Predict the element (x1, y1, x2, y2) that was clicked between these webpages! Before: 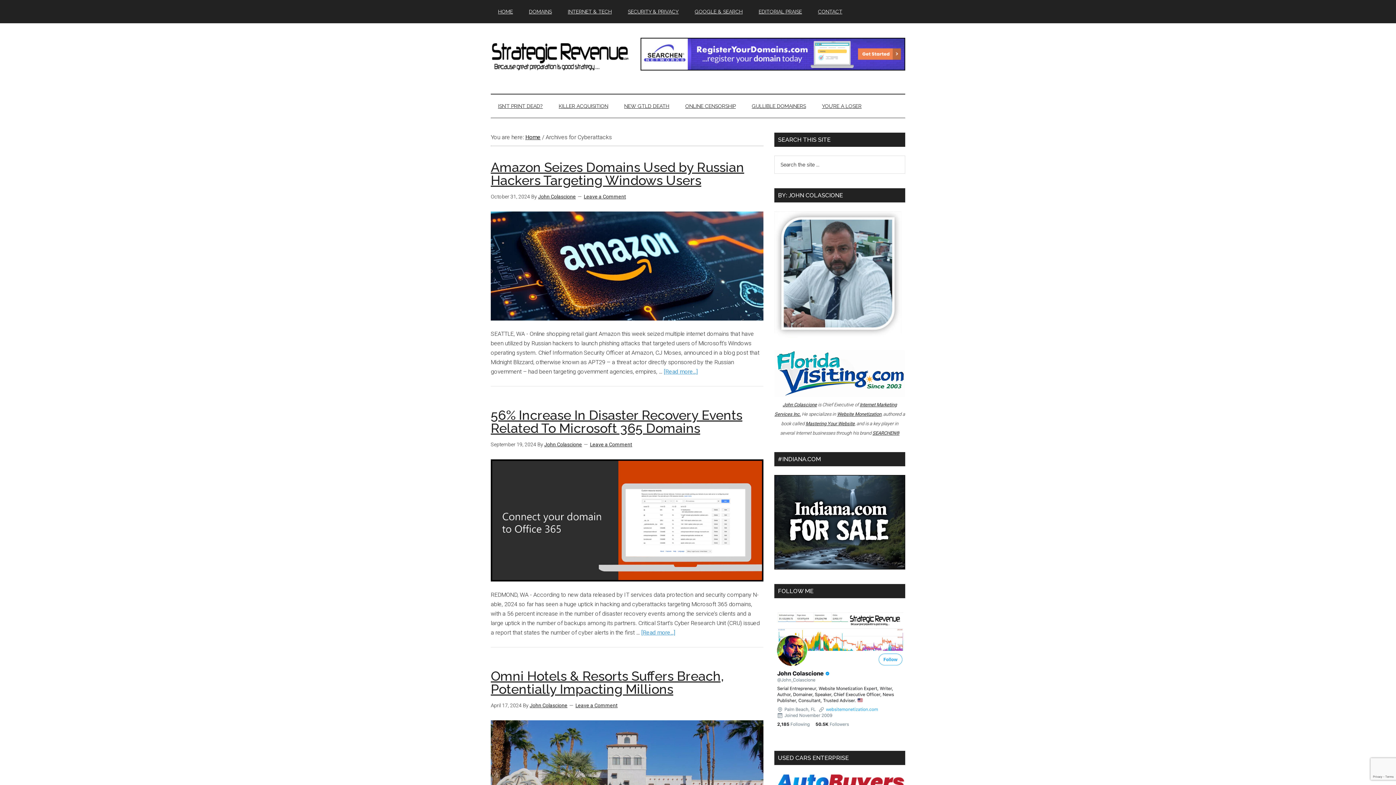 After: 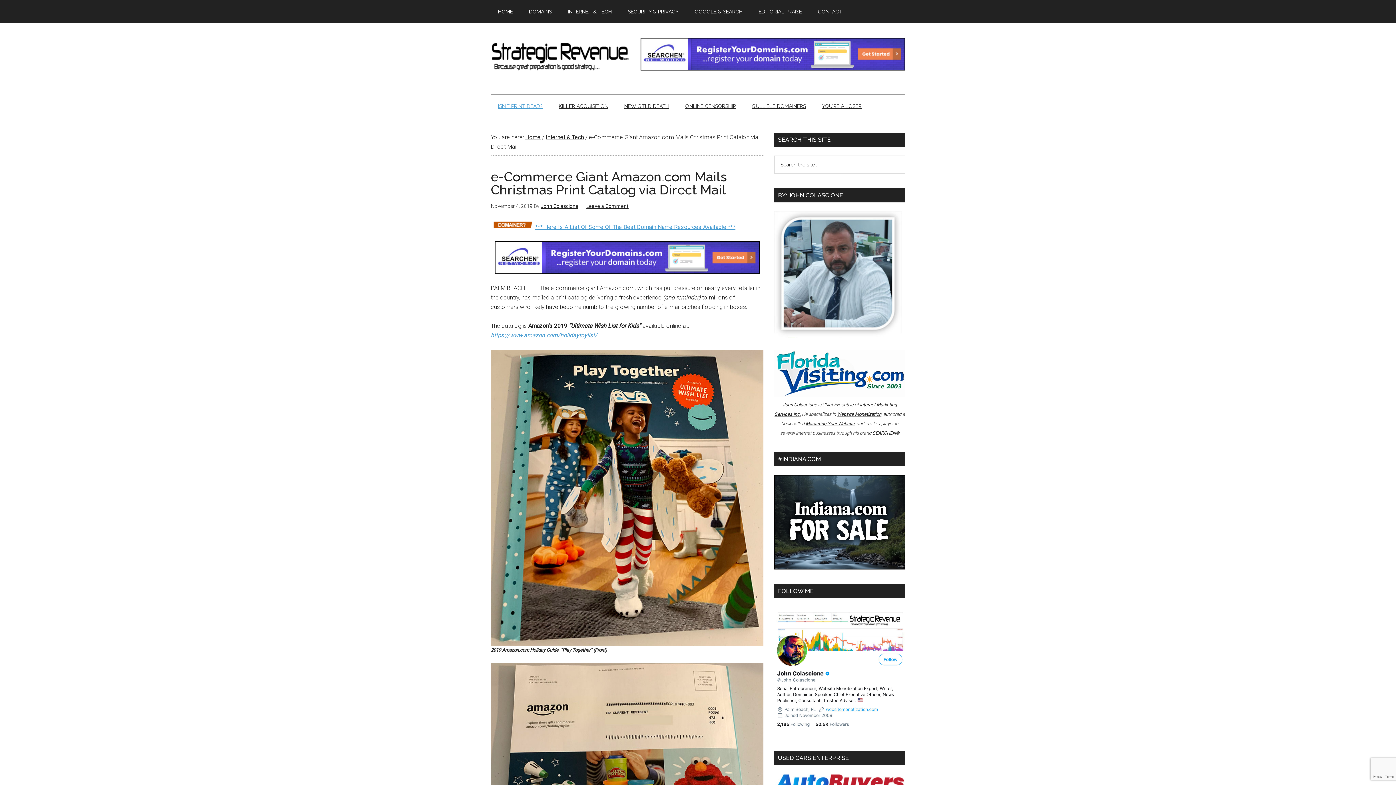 Action: label: ISN’T PRINT DEAD? bbox: (490, 94, 550, 117)